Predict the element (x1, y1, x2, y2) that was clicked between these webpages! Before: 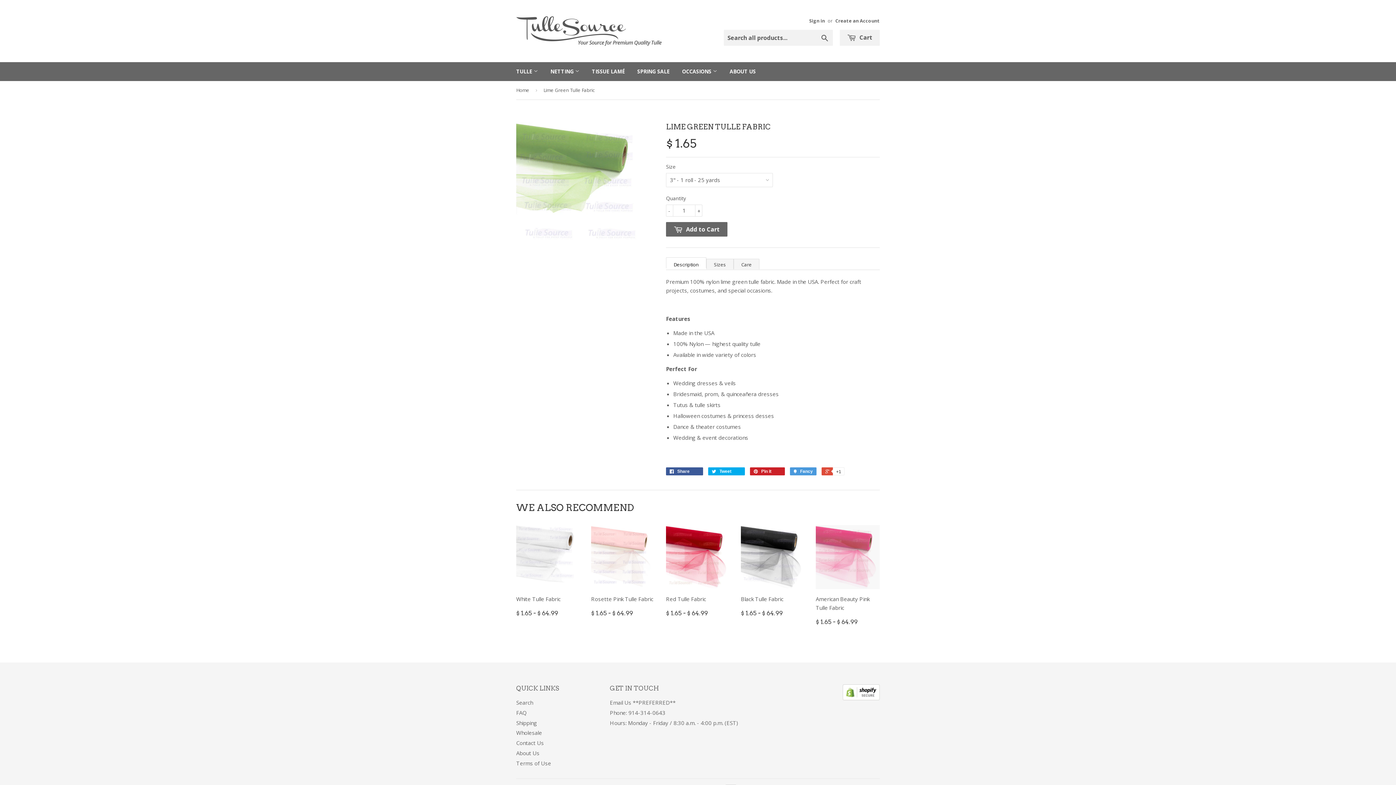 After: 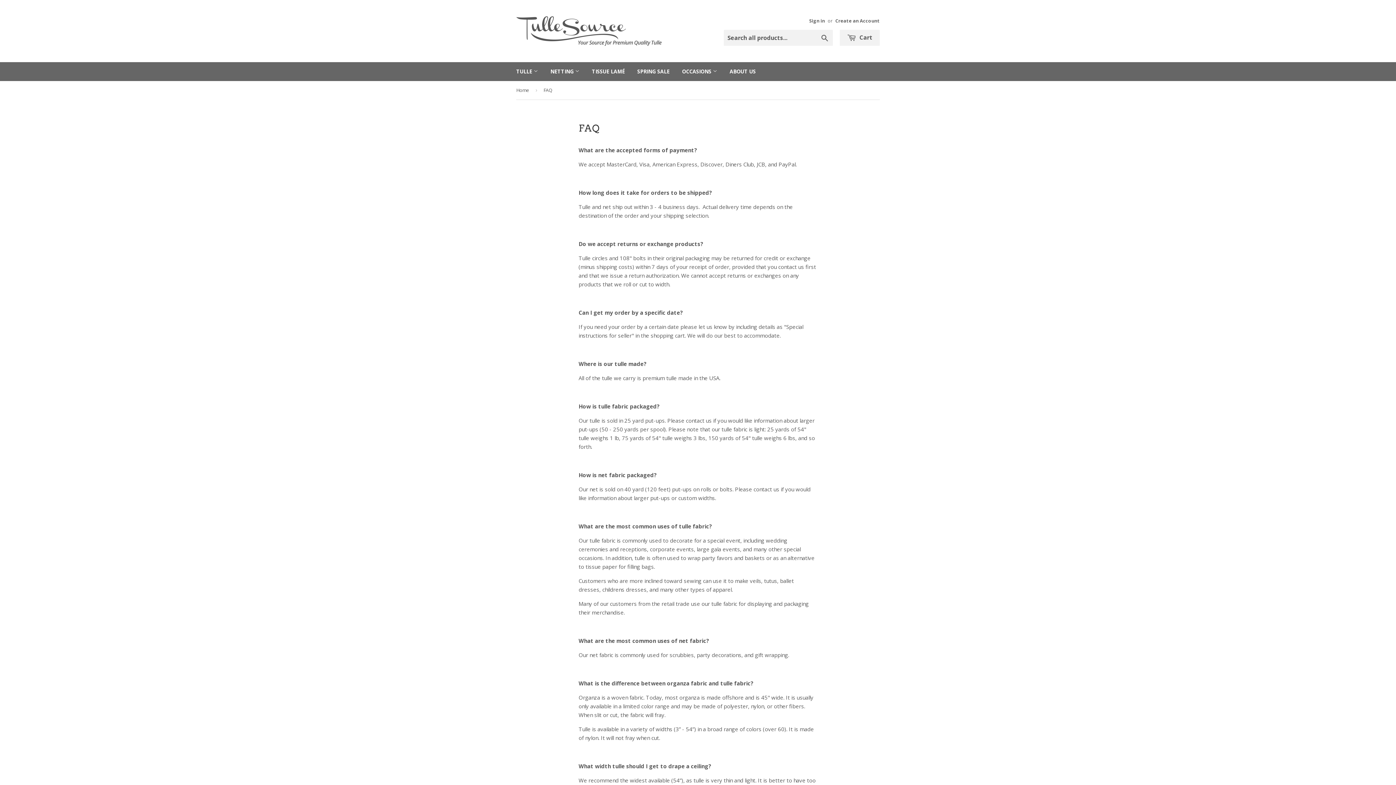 Action: label: FAQ bbox: (516, 709, 526, 716)